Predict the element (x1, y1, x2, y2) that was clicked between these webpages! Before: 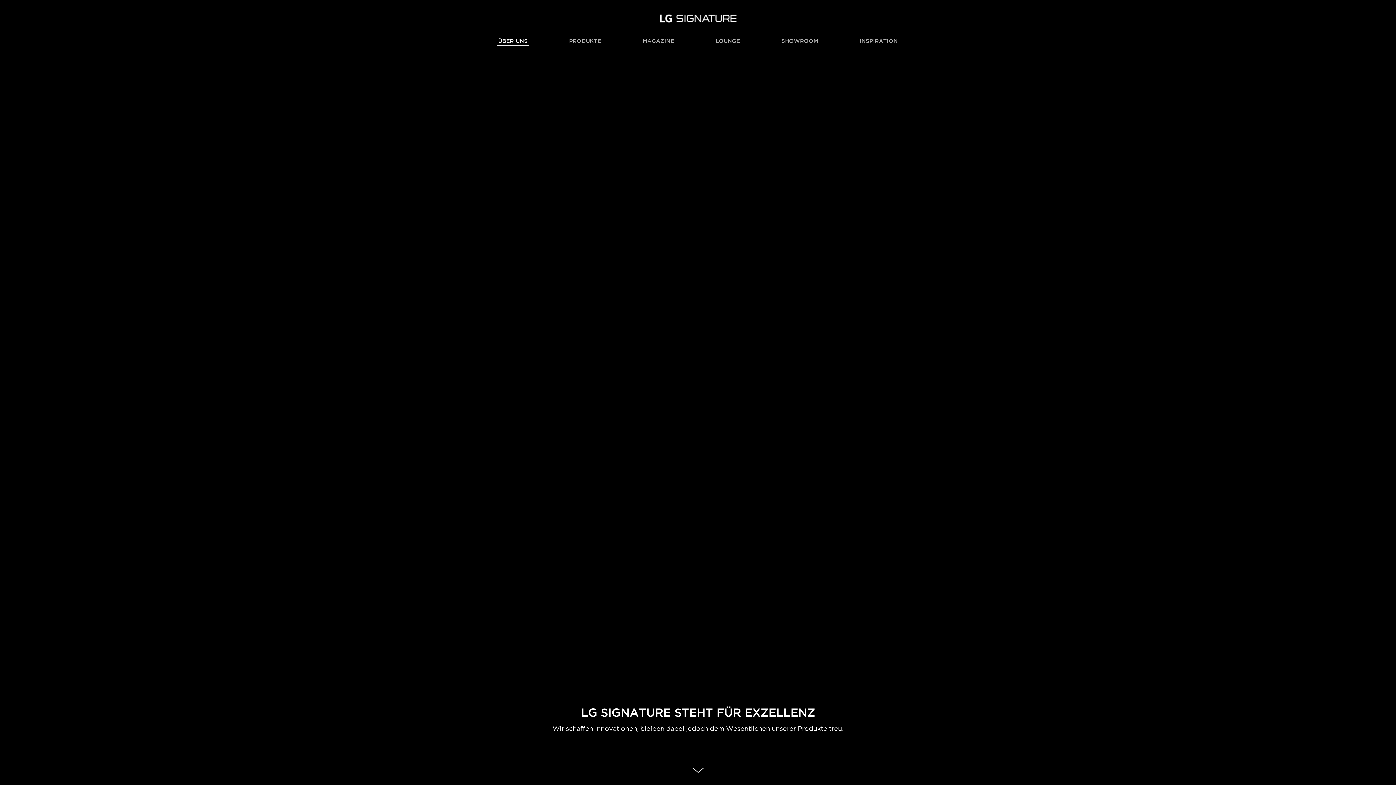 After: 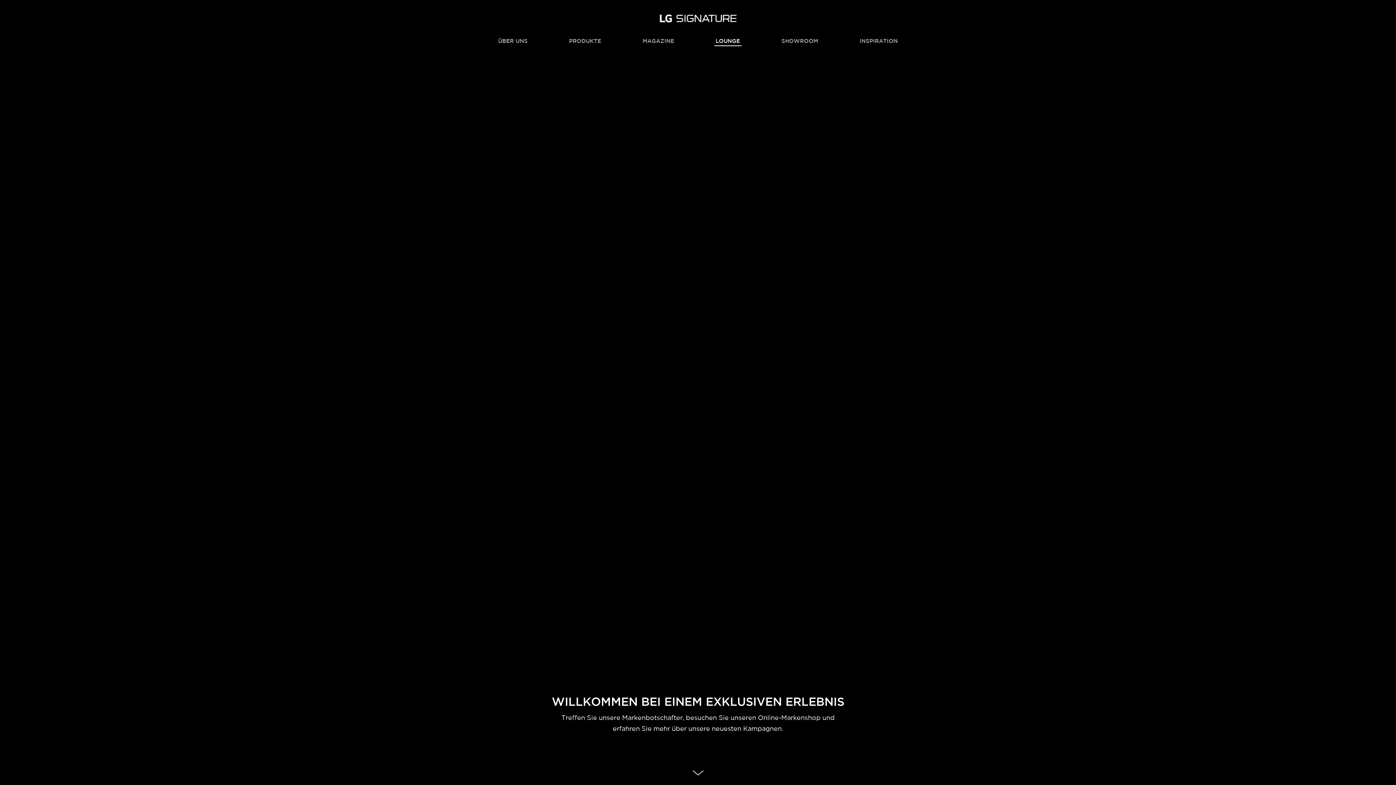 Action: bbox: (695, 33, 760, 54) label: LOUNGE